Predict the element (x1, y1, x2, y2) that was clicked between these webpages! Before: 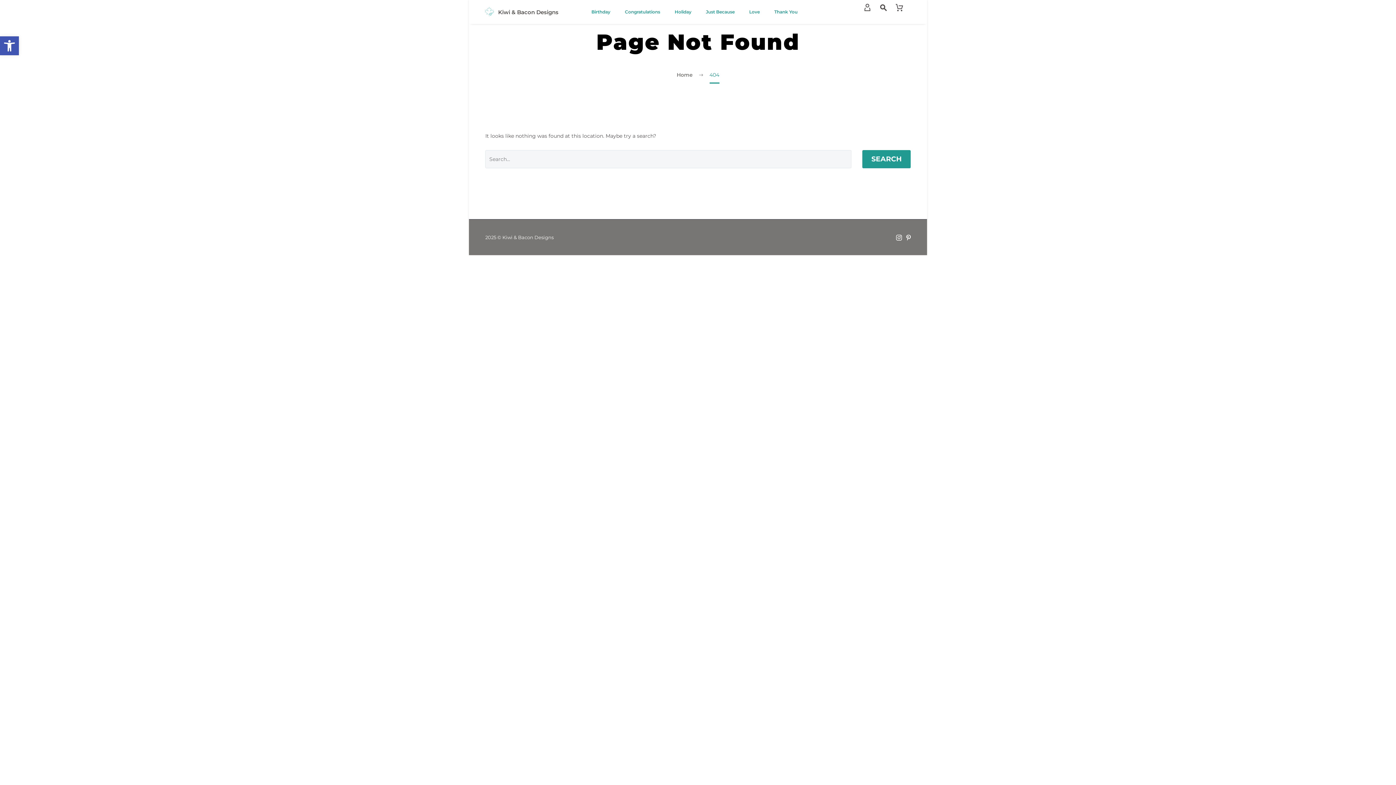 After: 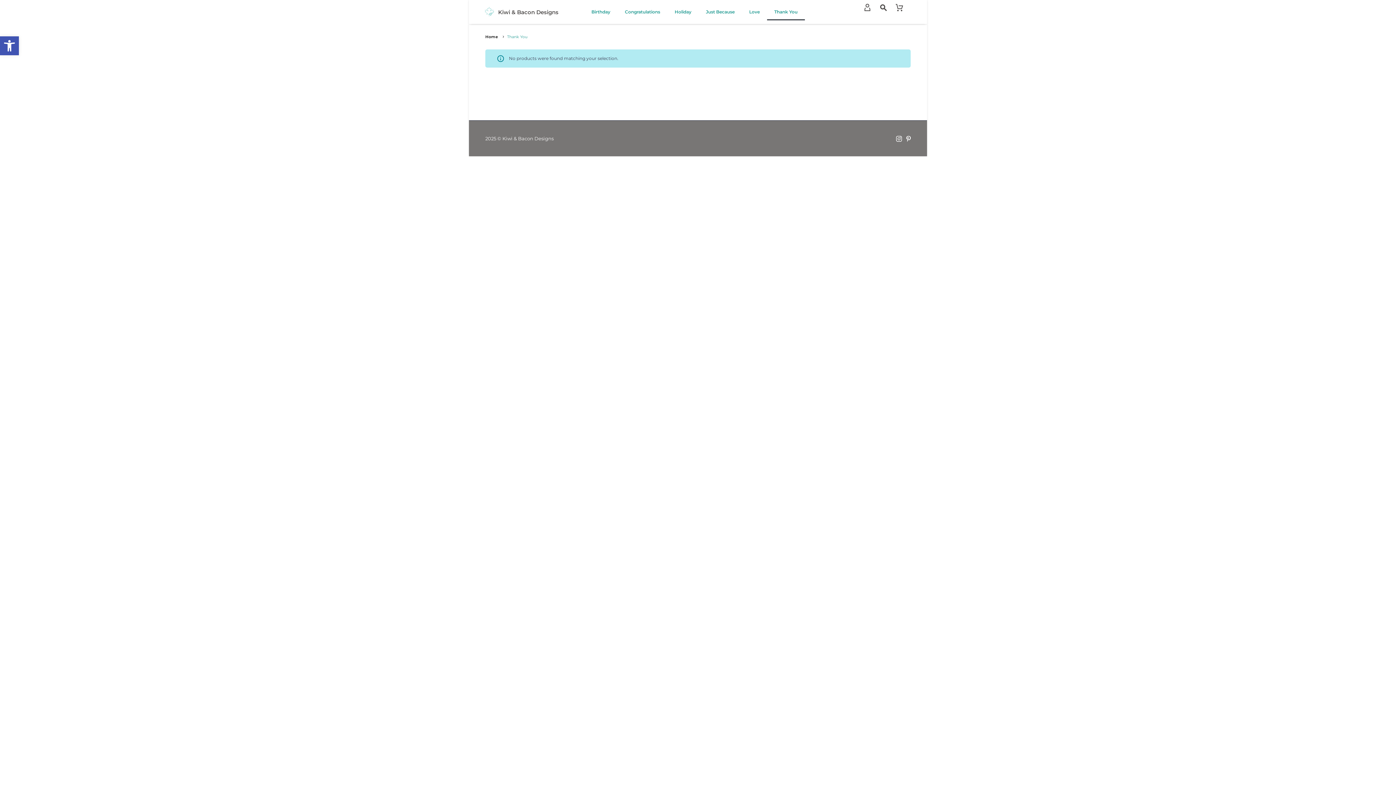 Action: bbox: (767, 3, 805, 20) label: Thank You